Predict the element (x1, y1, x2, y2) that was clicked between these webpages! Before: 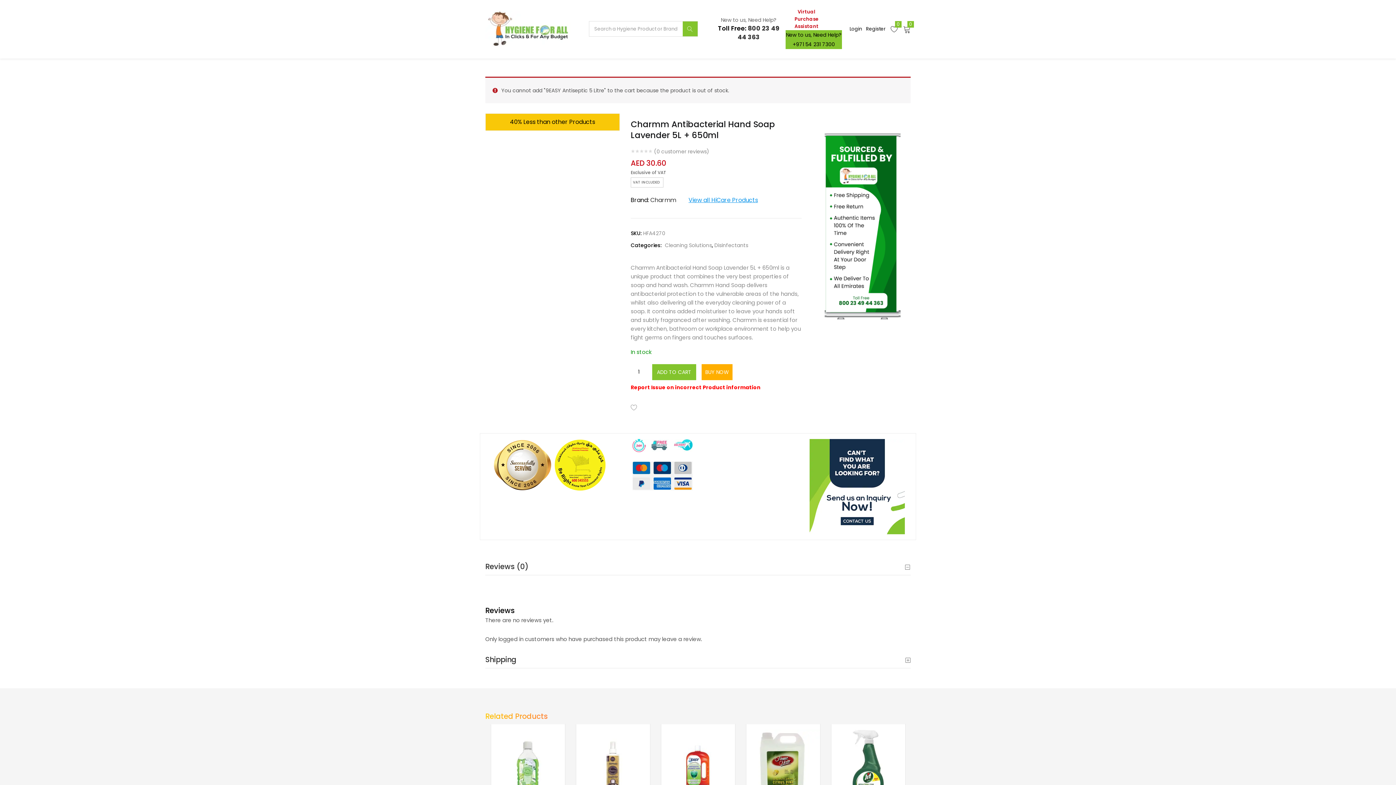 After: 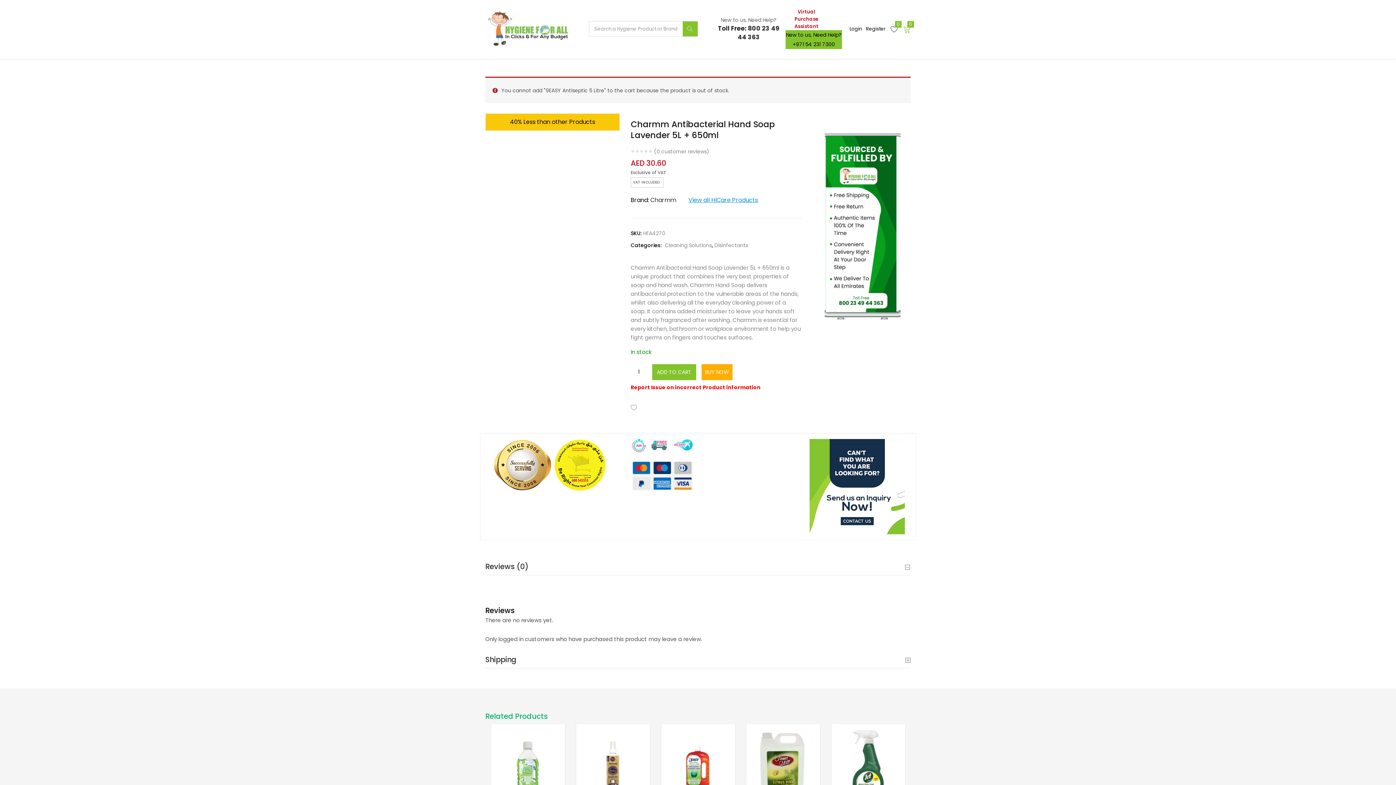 Action: label: 0 bbox: (903, 20, 910, 36)